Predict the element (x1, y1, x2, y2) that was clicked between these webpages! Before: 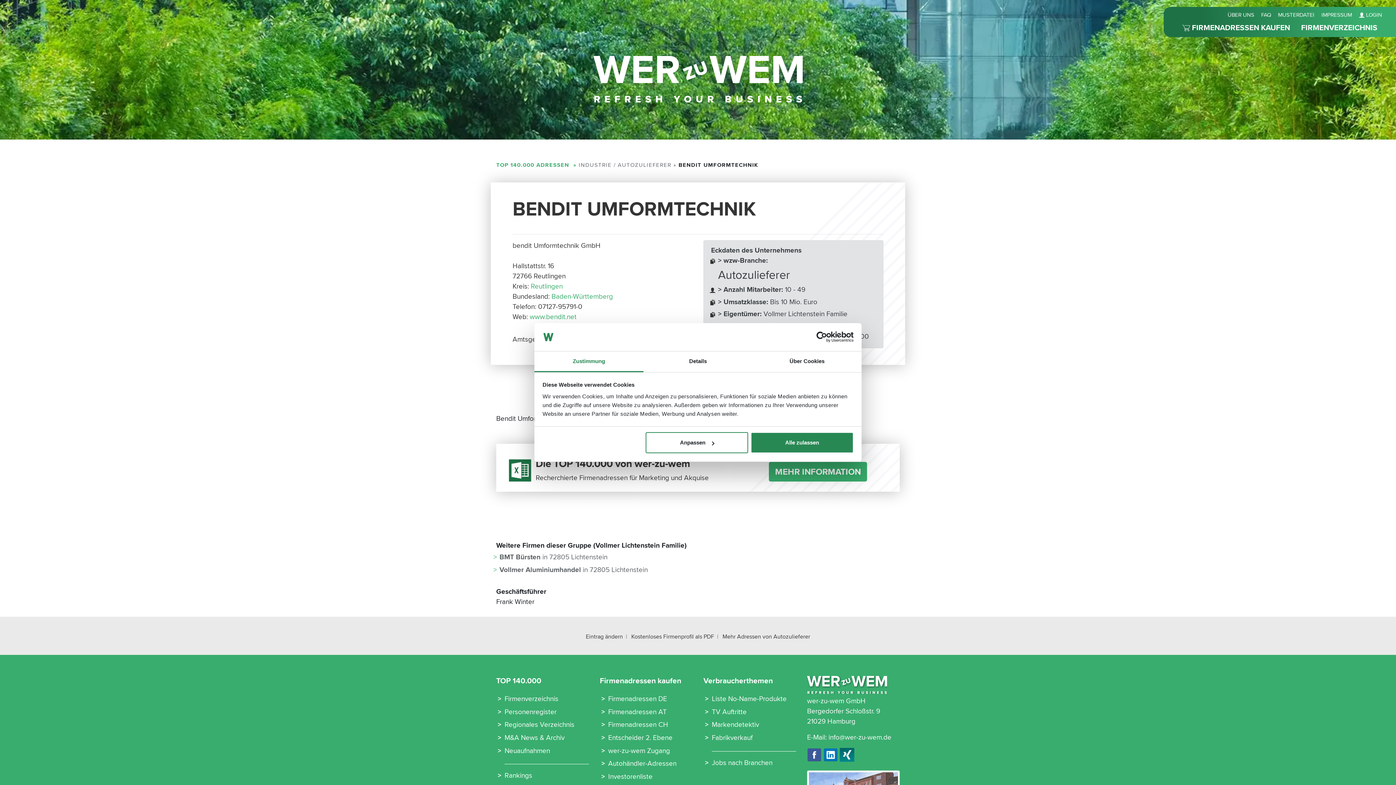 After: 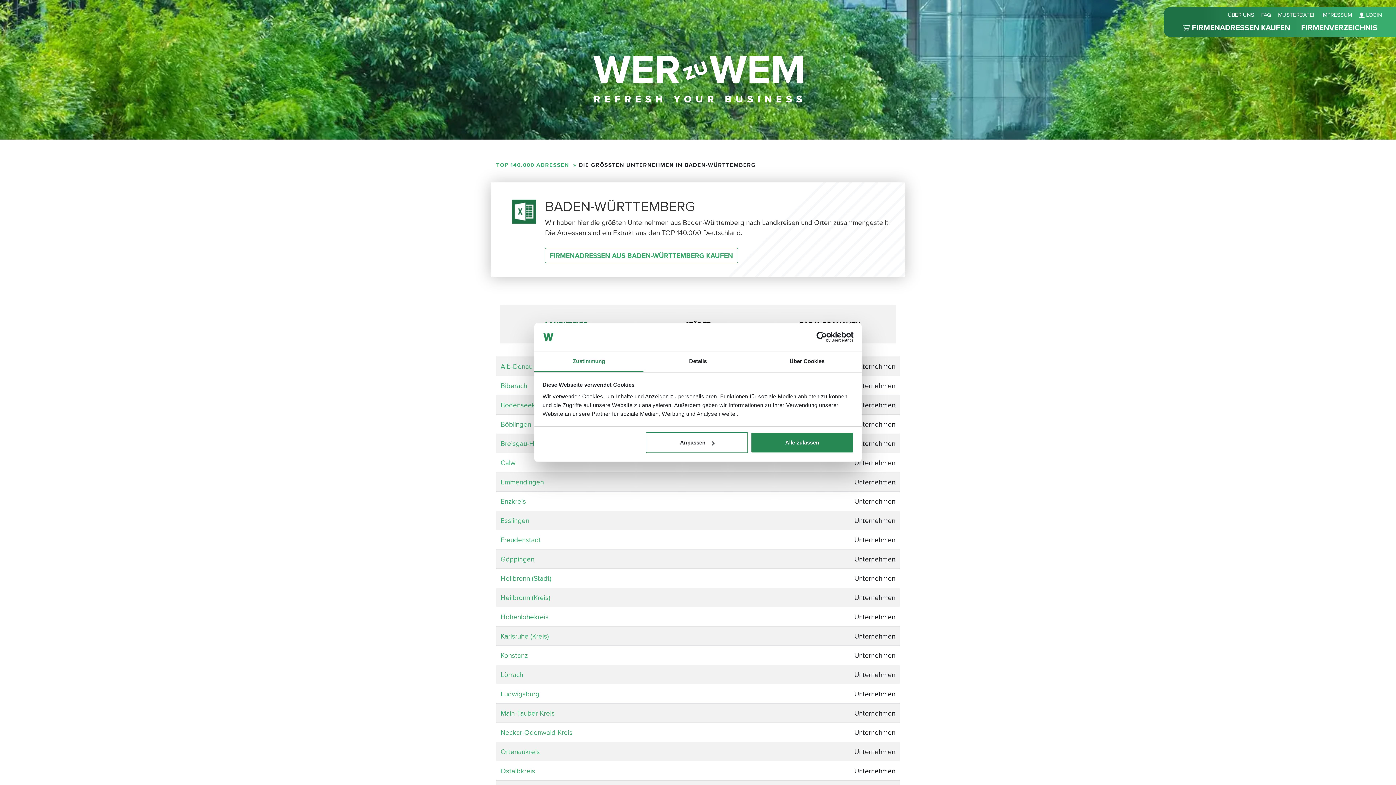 Action: bbox: (551, 291, 613, 301) label: Baden-Württemberg